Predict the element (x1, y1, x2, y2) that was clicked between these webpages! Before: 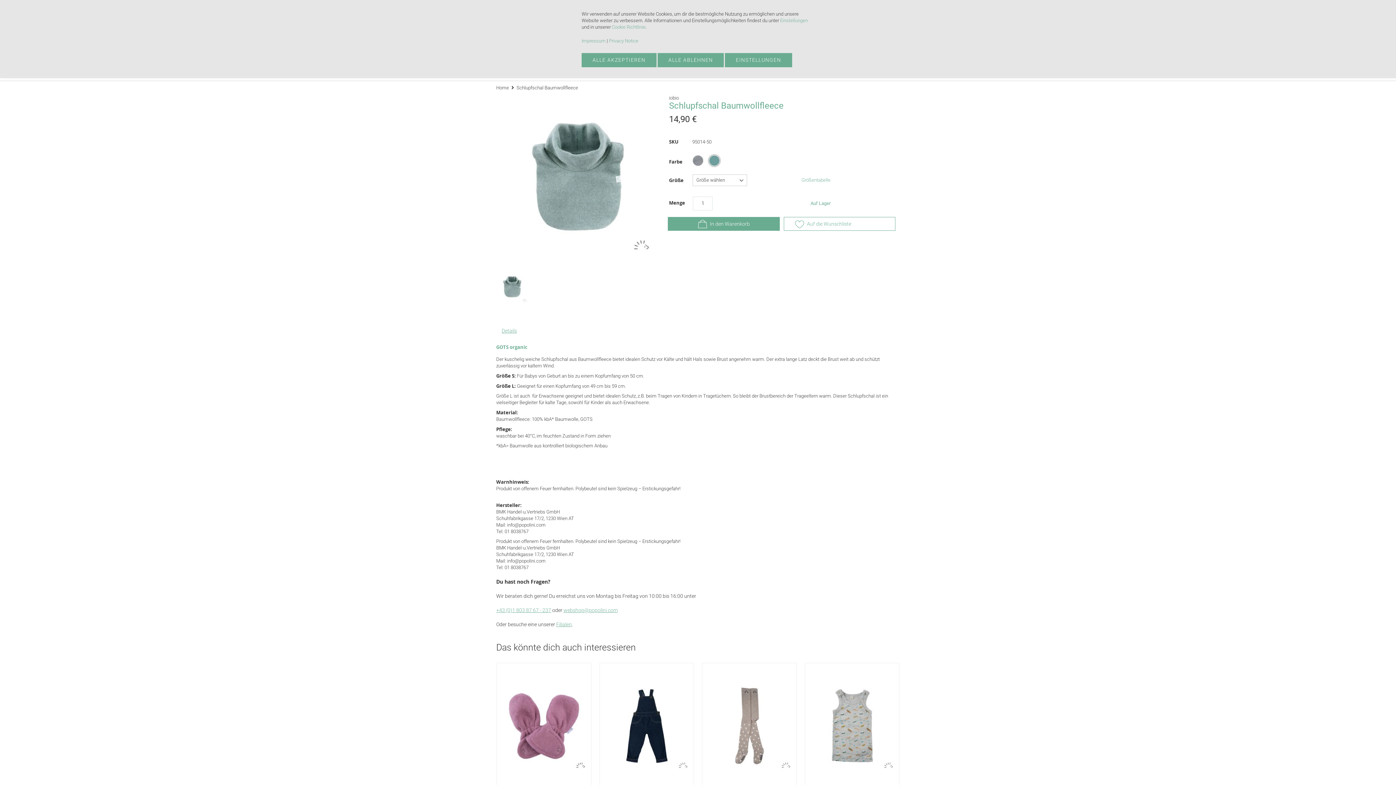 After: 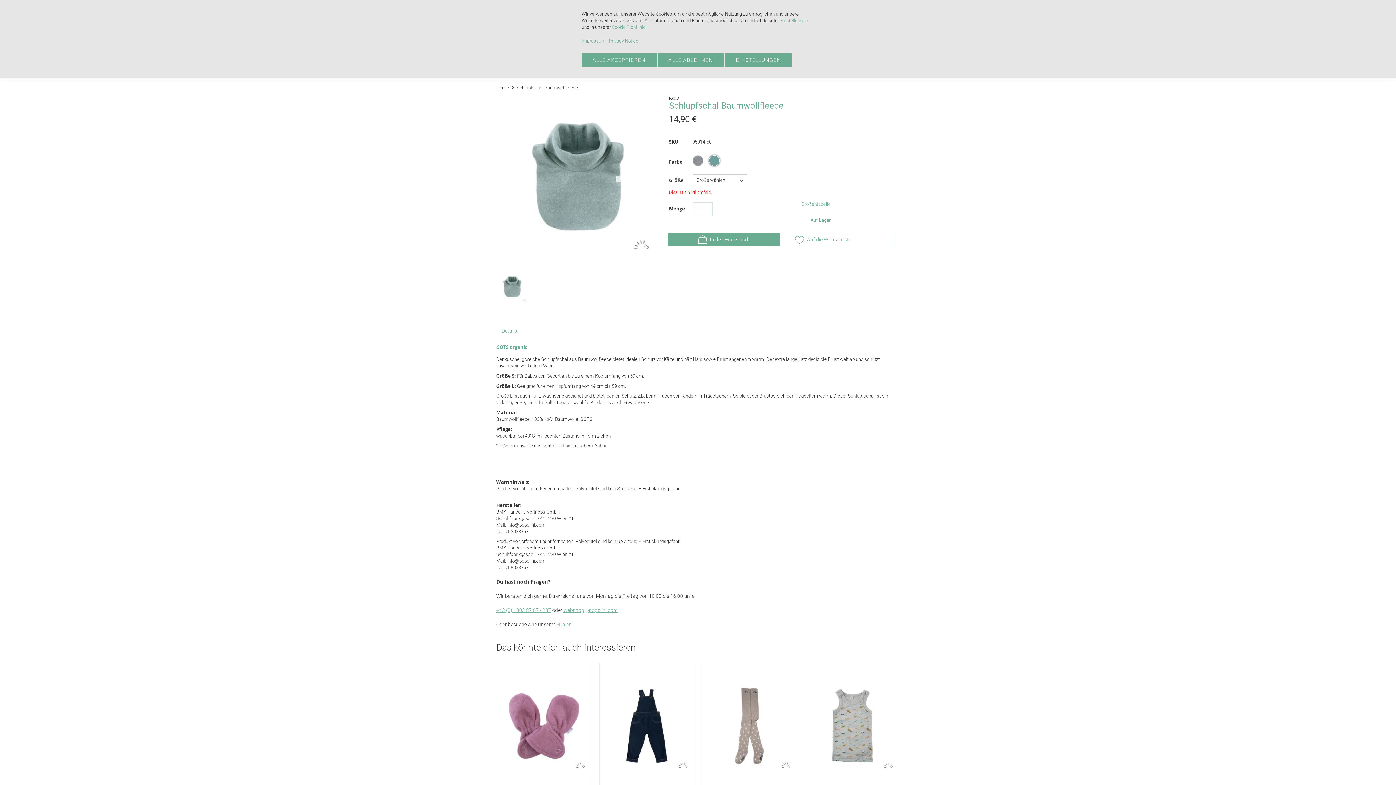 Action: bbox: (668, 217, 779, 230) label: In den Warenkorb